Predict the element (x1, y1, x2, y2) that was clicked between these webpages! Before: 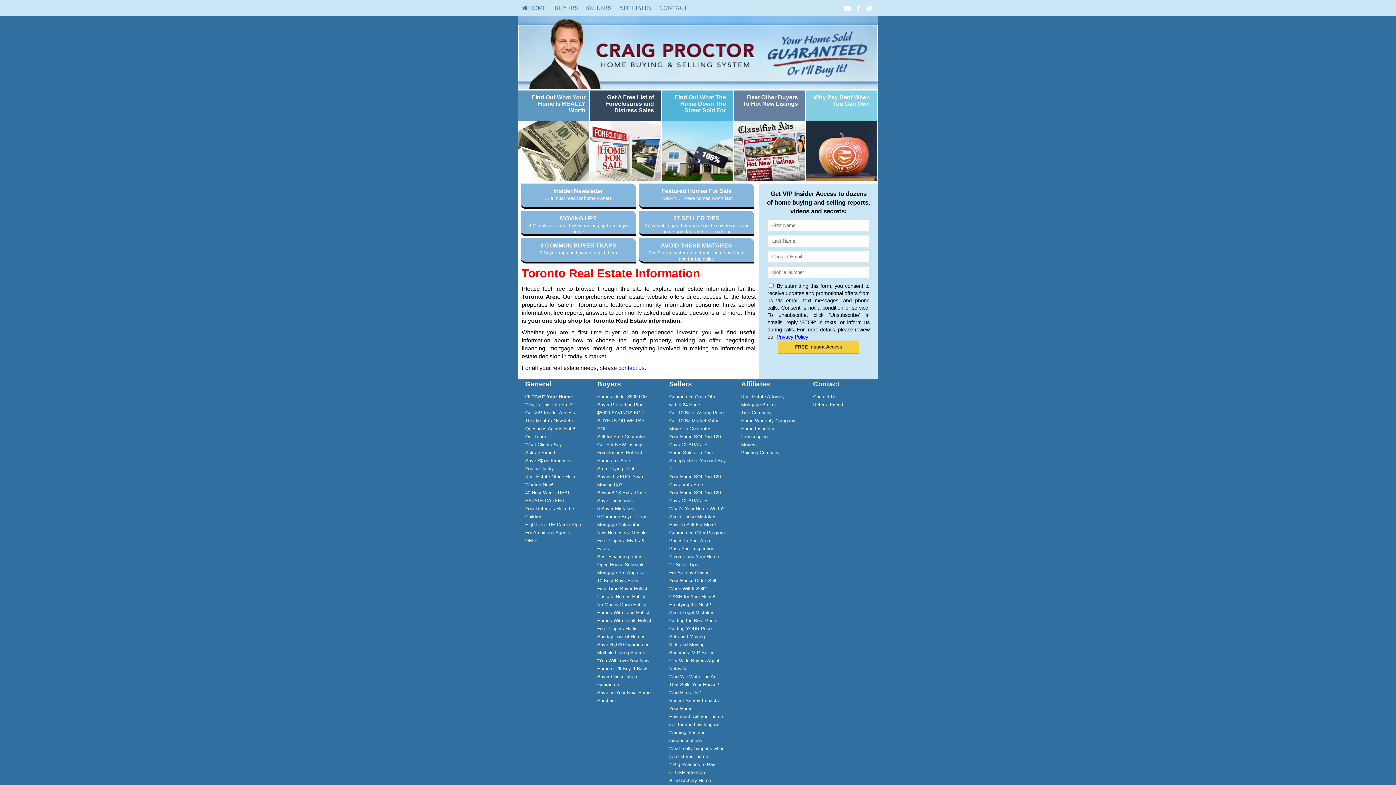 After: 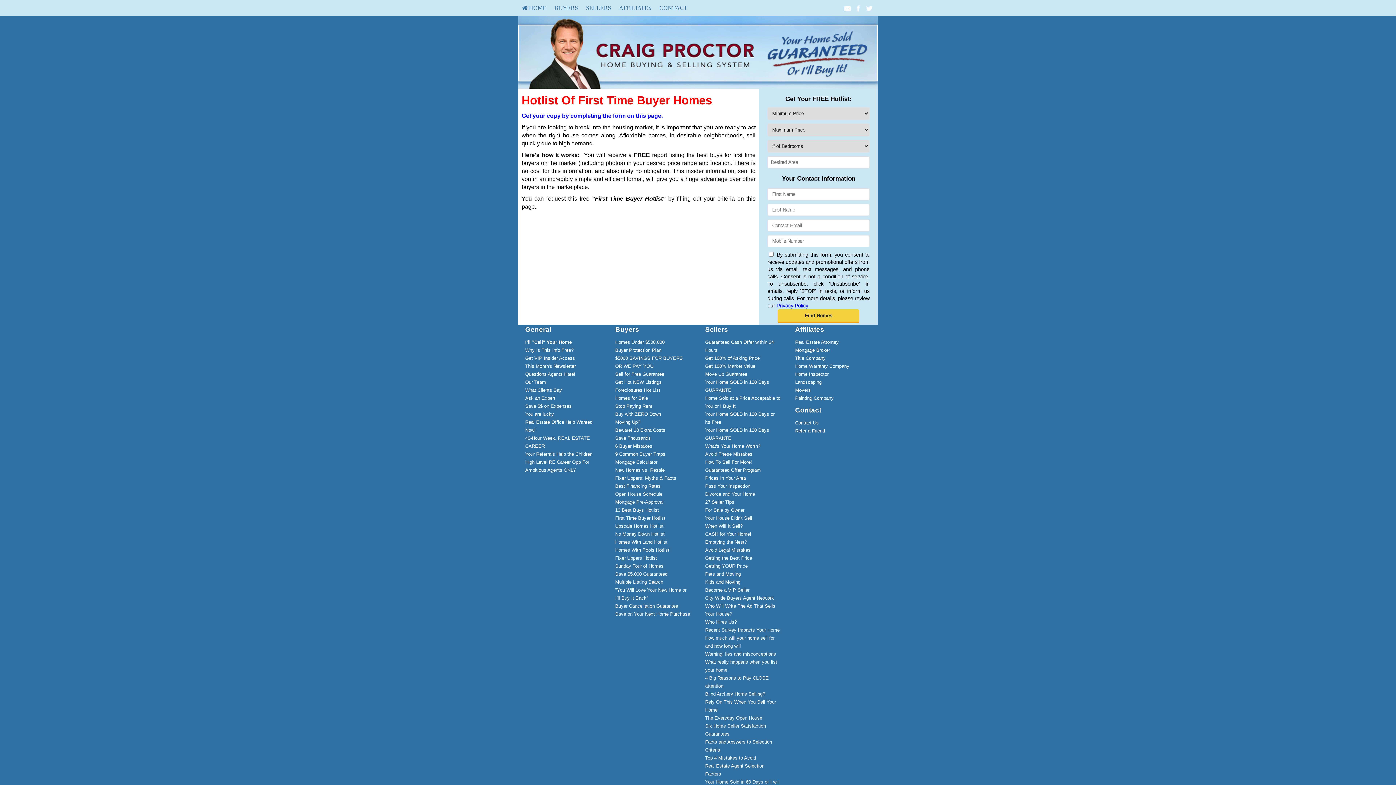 Action: bbox: (597, 586, 647, 591) label: First Time Buyer Hotlist